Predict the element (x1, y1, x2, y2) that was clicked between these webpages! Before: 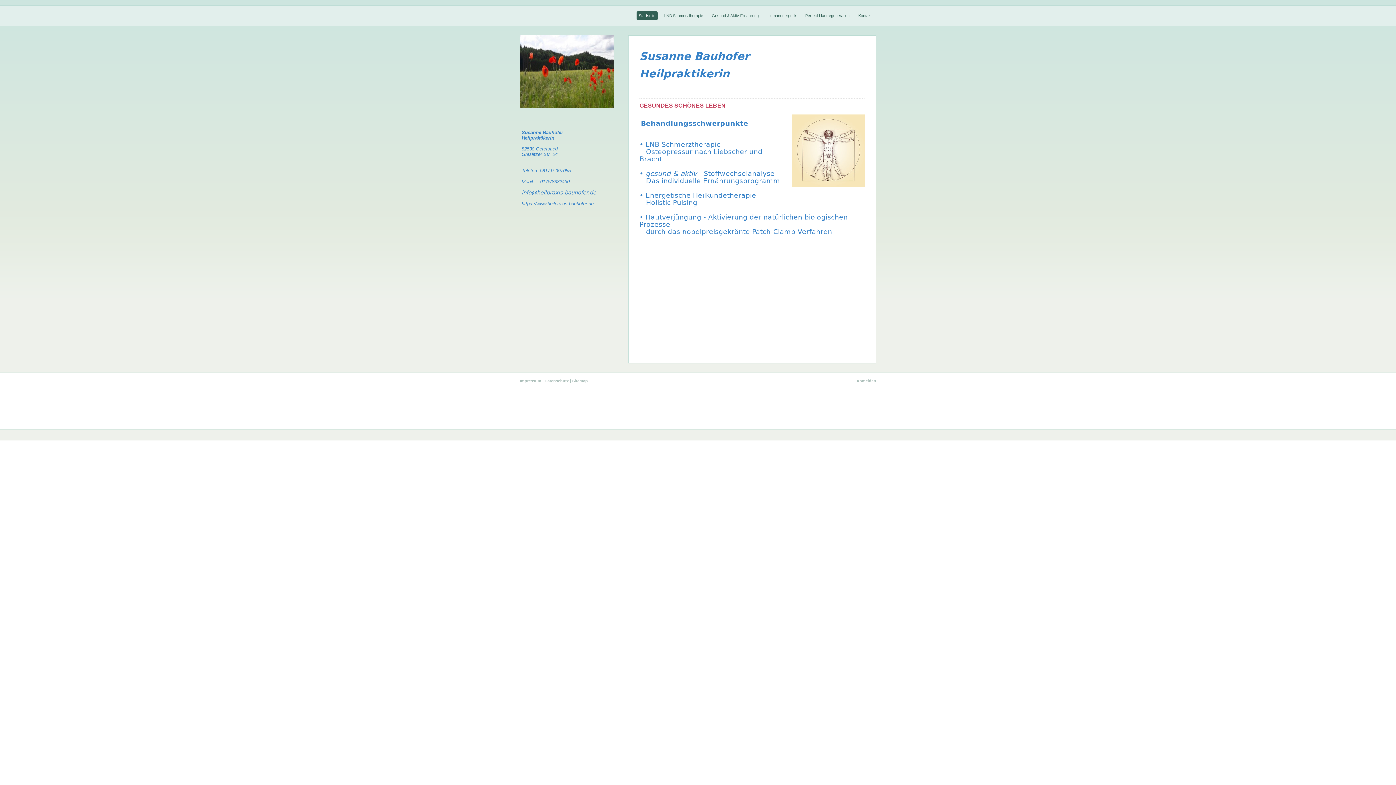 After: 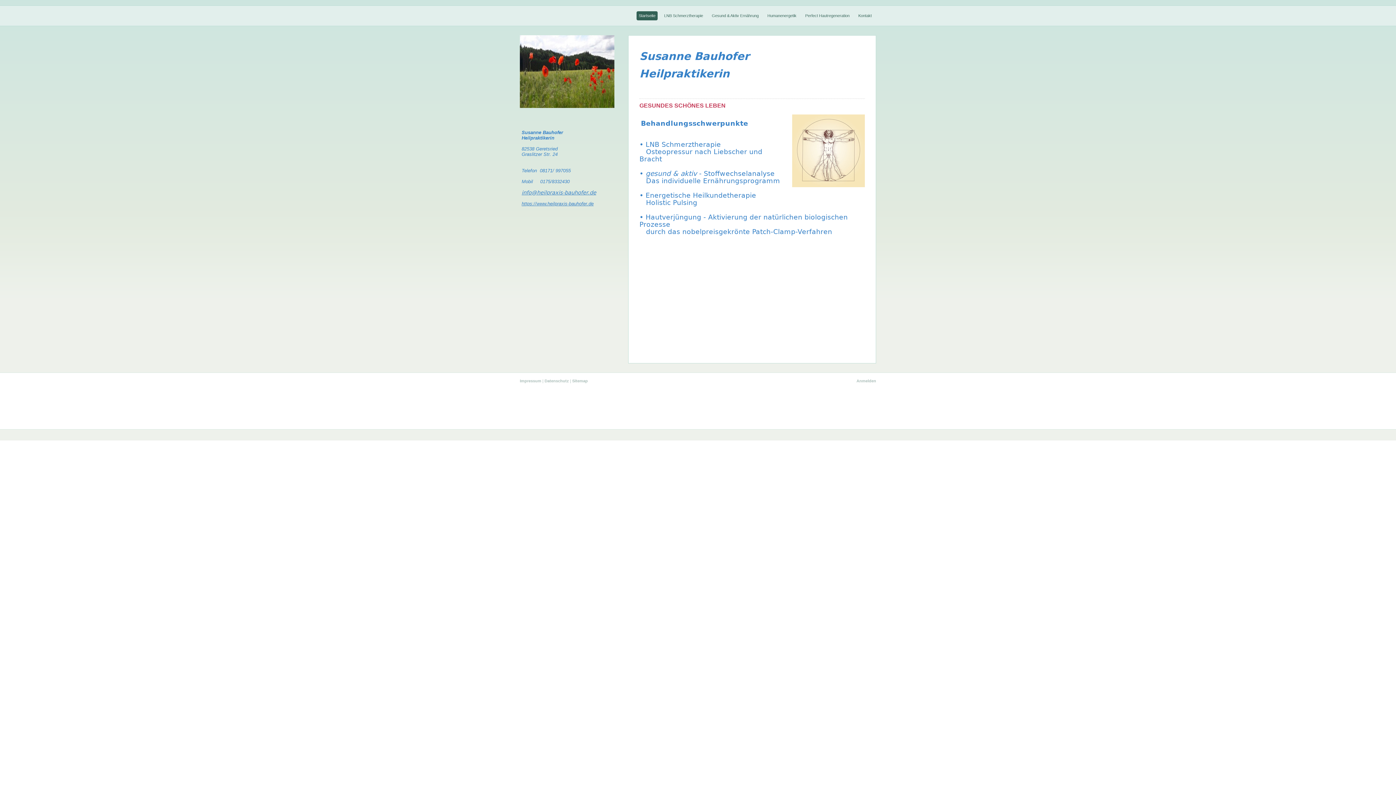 Action: bbox: (521, 201, 593, 206) label: https://www.heilpraxis-bauhofer.de